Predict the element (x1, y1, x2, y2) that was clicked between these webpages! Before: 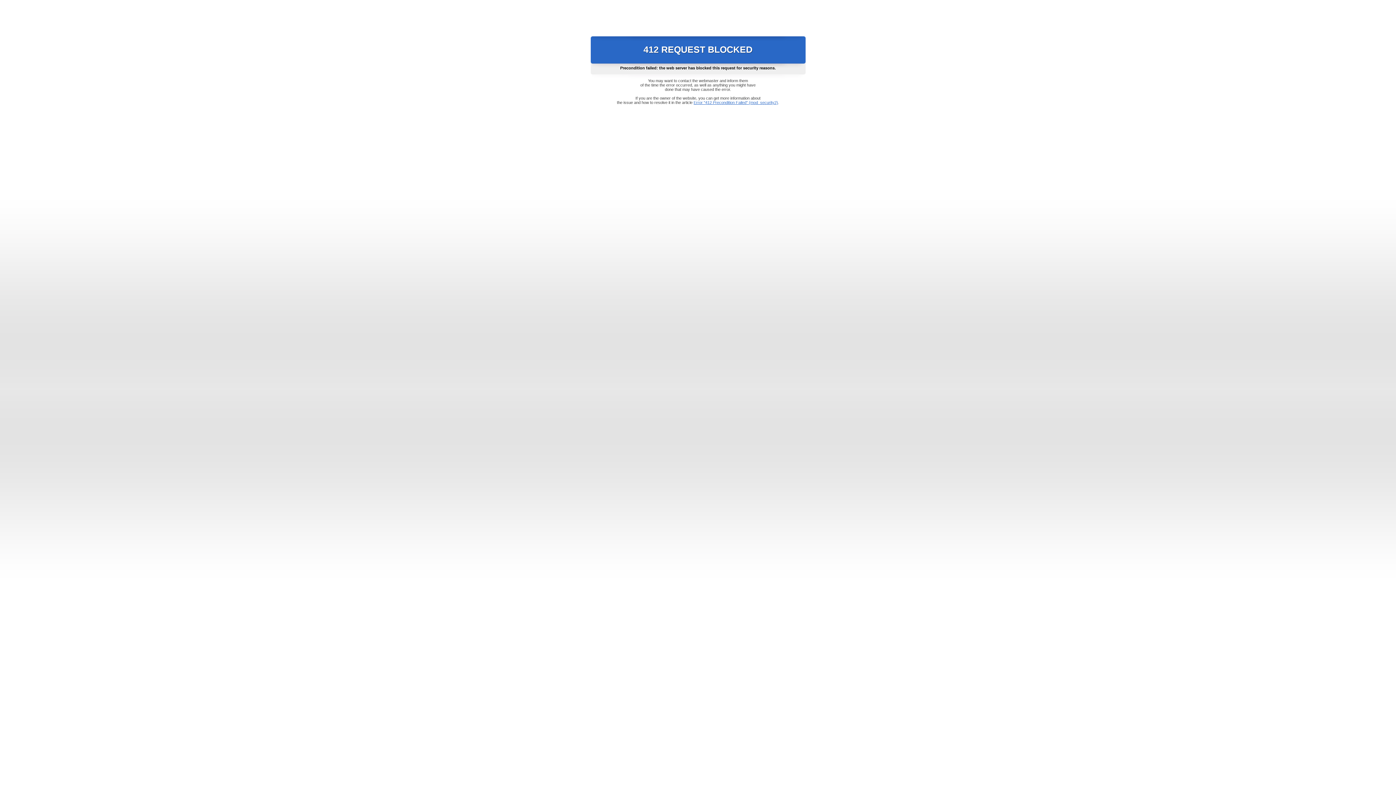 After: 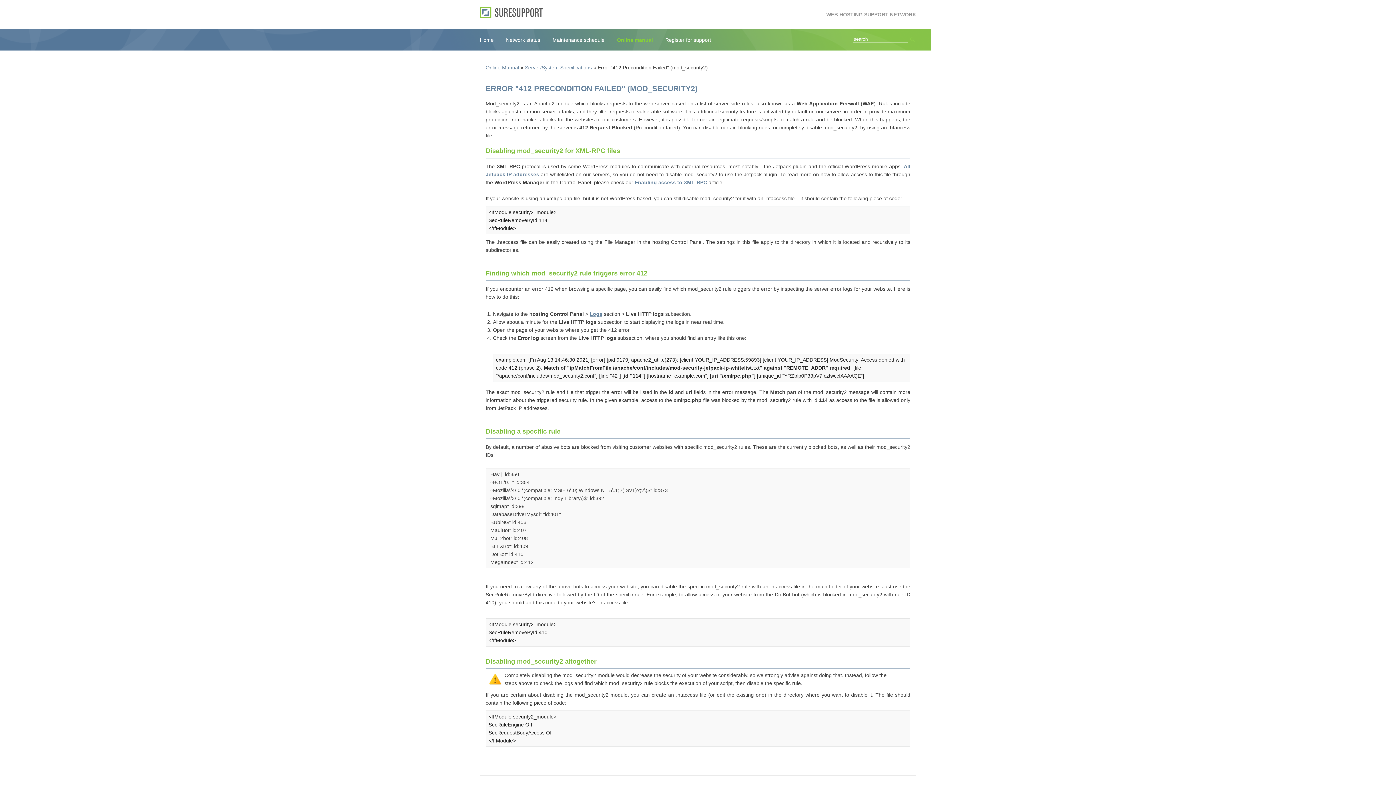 Action: label: Error "412 Precondition Failed" (mod_security2) bbox: (693, 100, 778, 104)